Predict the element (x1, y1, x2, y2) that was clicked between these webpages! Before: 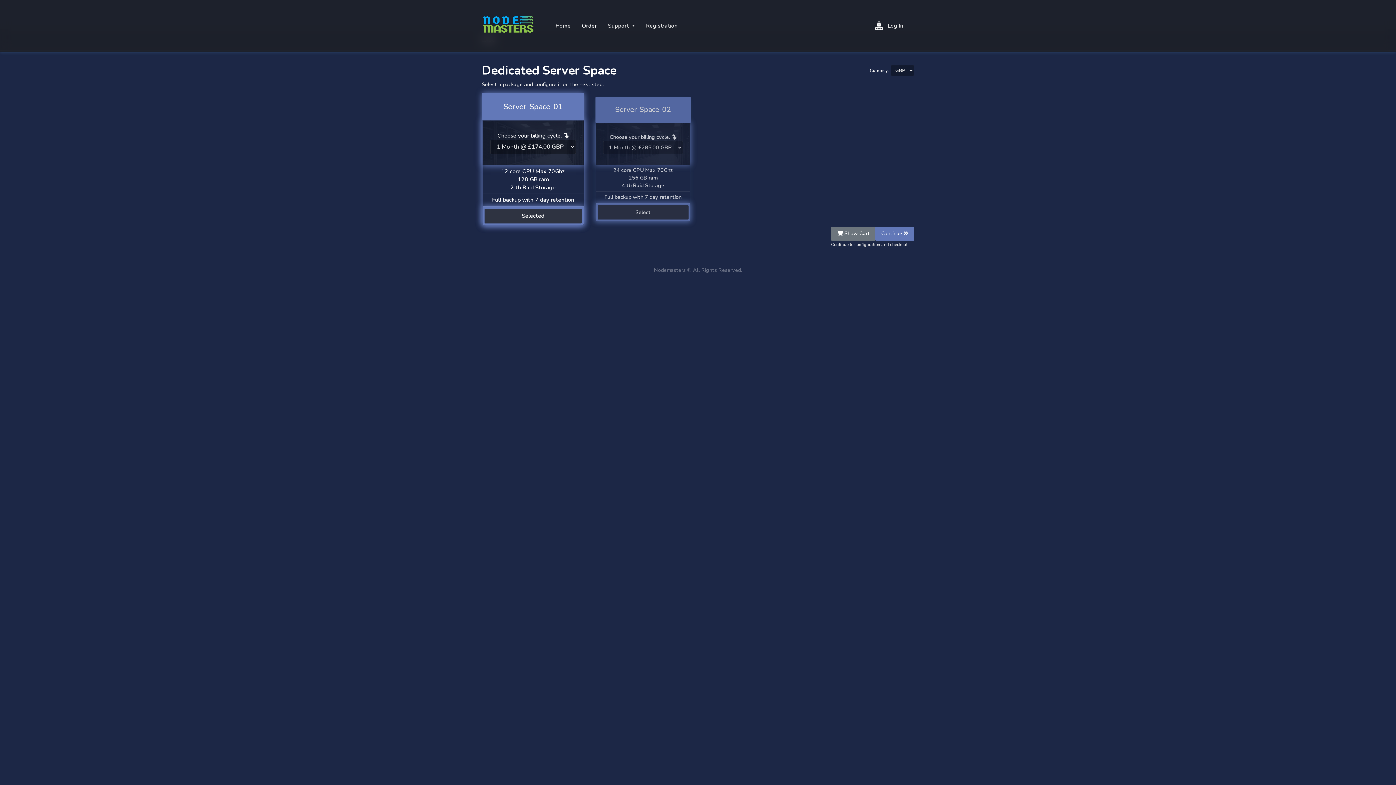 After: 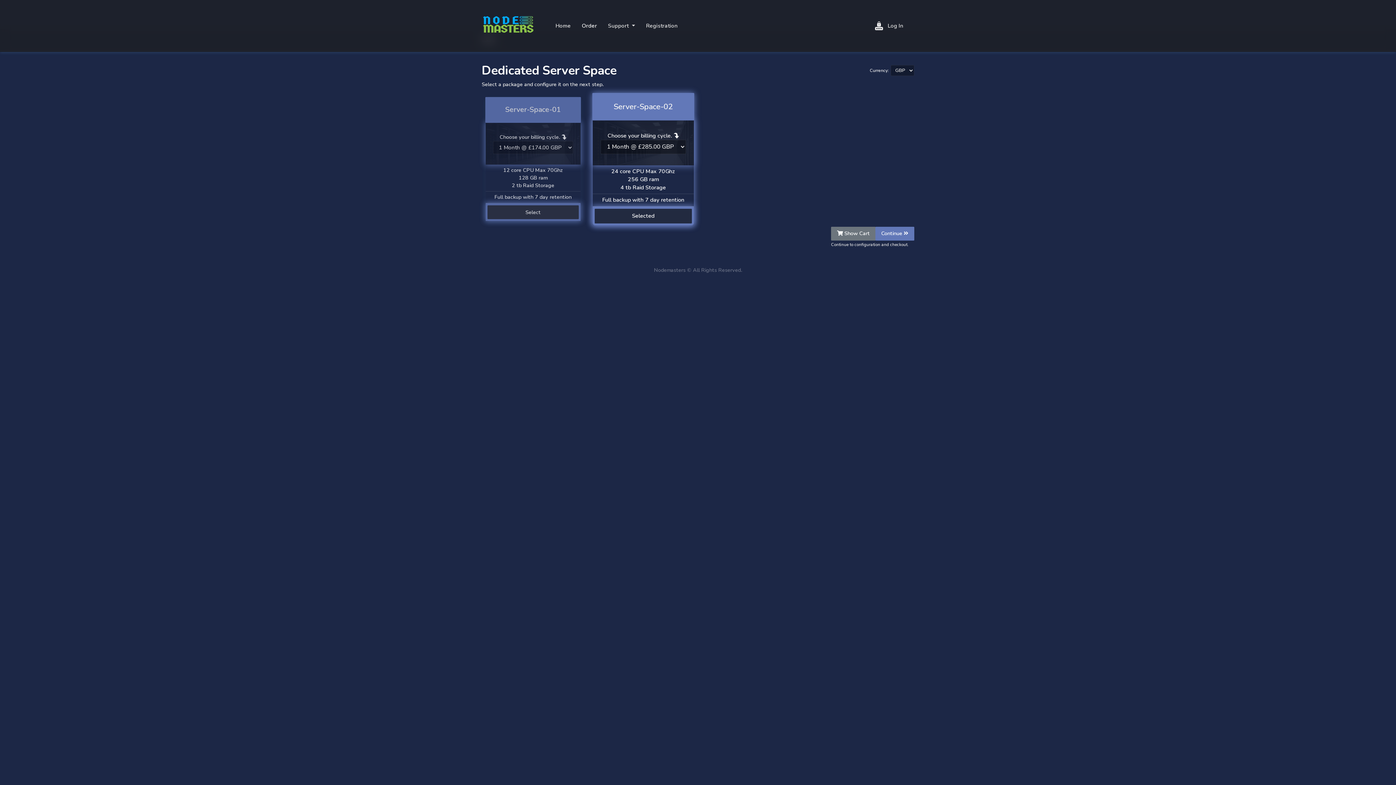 Action: bbox: (597, 205, 688, 219) label: Select